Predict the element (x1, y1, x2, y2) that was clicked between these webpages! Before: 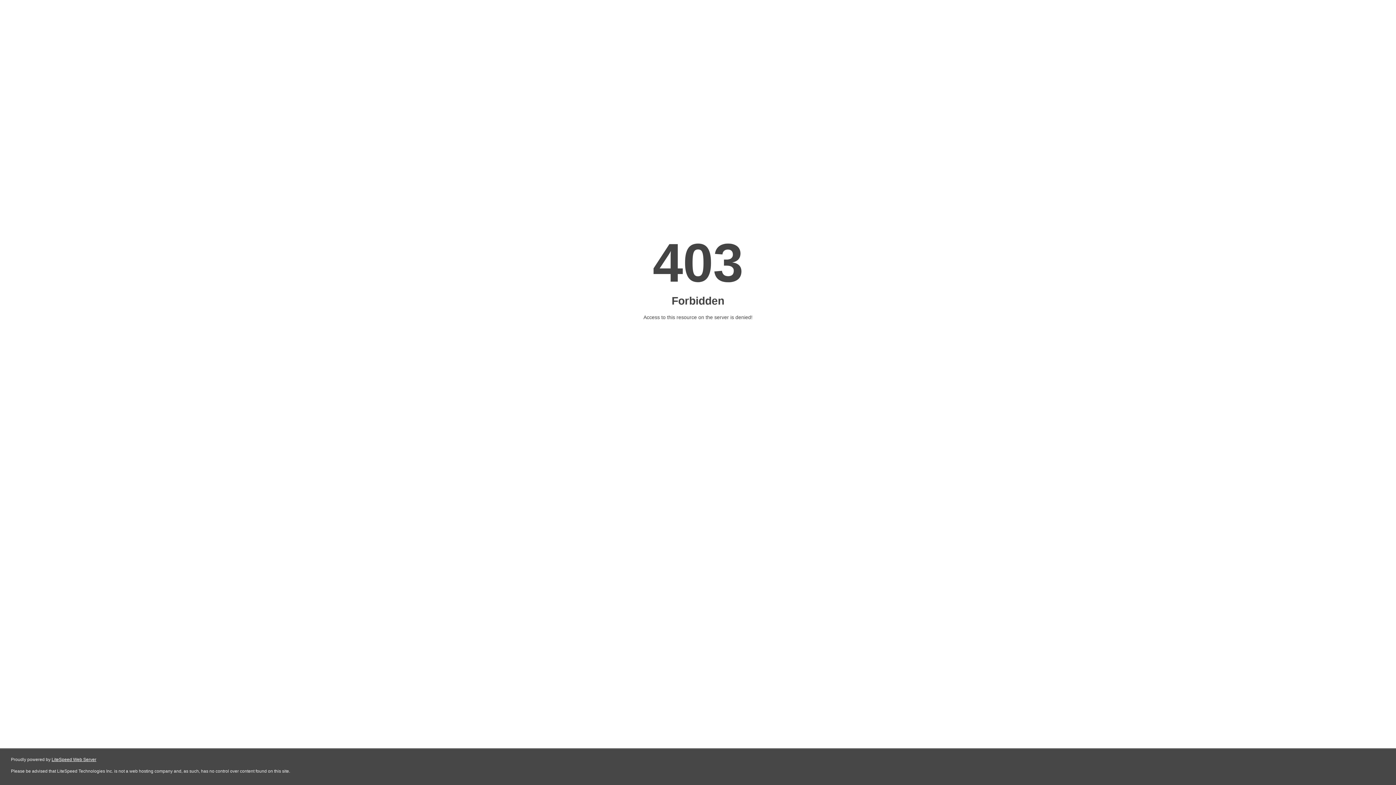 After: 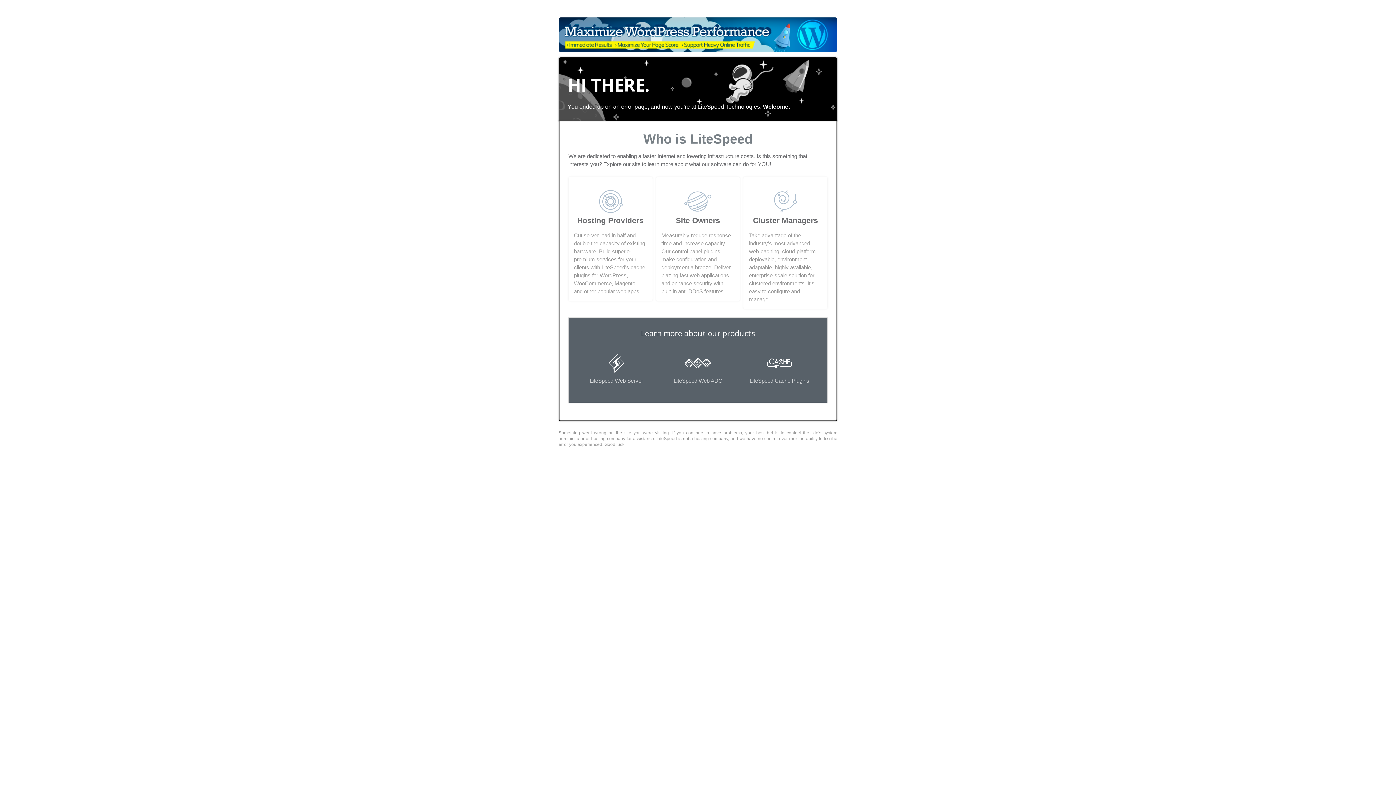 Action: bbox: (51, 757, 96, 762) label: LiteSpeed Web Server